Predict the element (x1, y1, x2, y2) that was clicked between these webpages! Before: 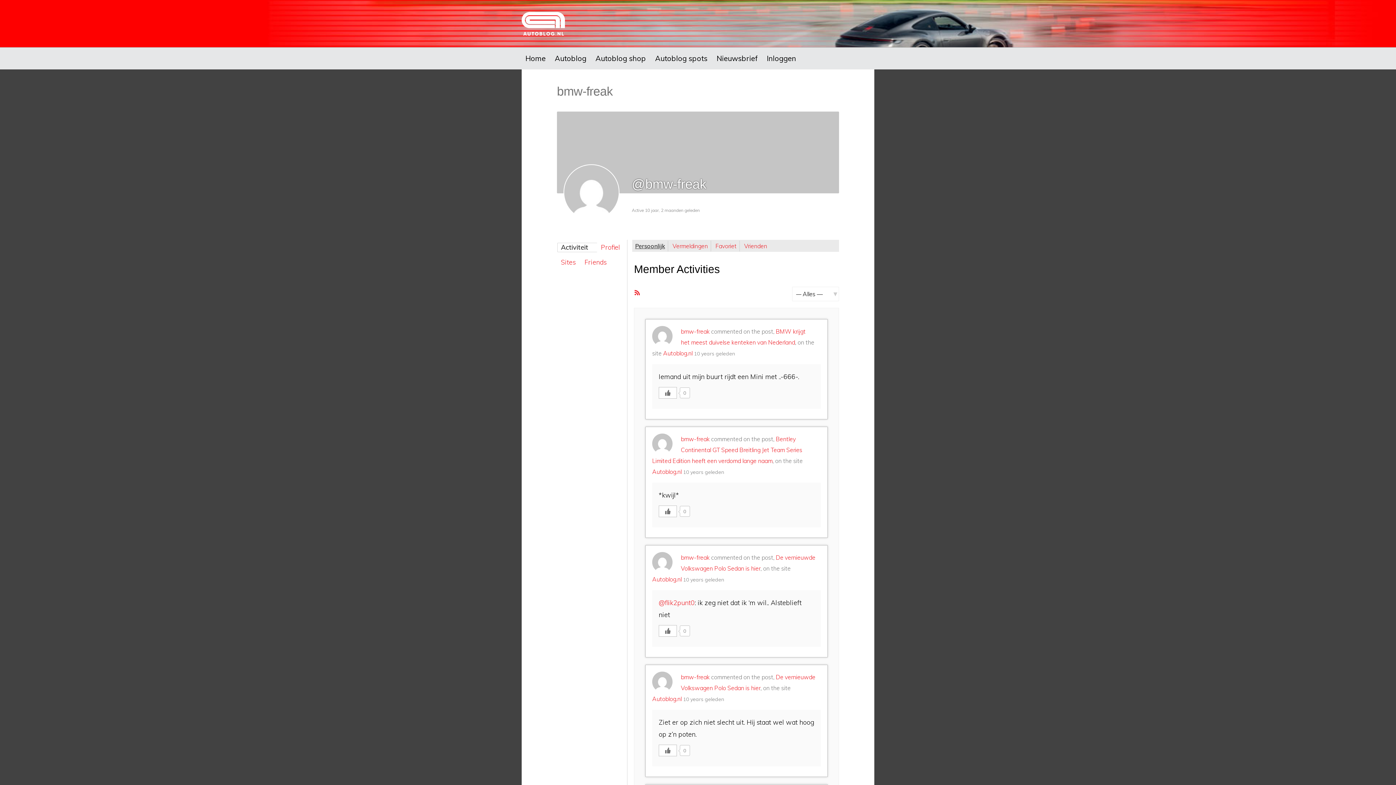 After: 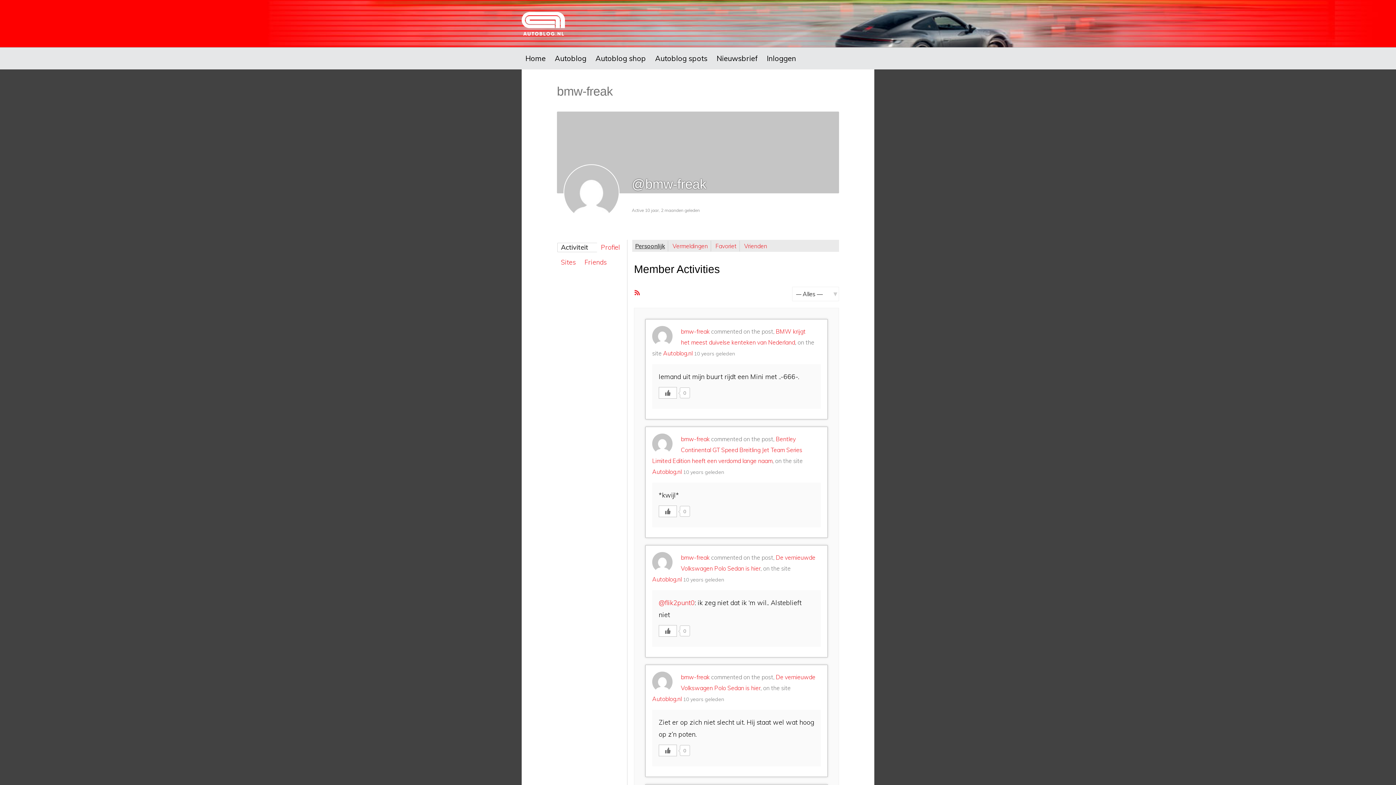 Action: bbox: (681, 554, 709, 561) label: bmw-freak